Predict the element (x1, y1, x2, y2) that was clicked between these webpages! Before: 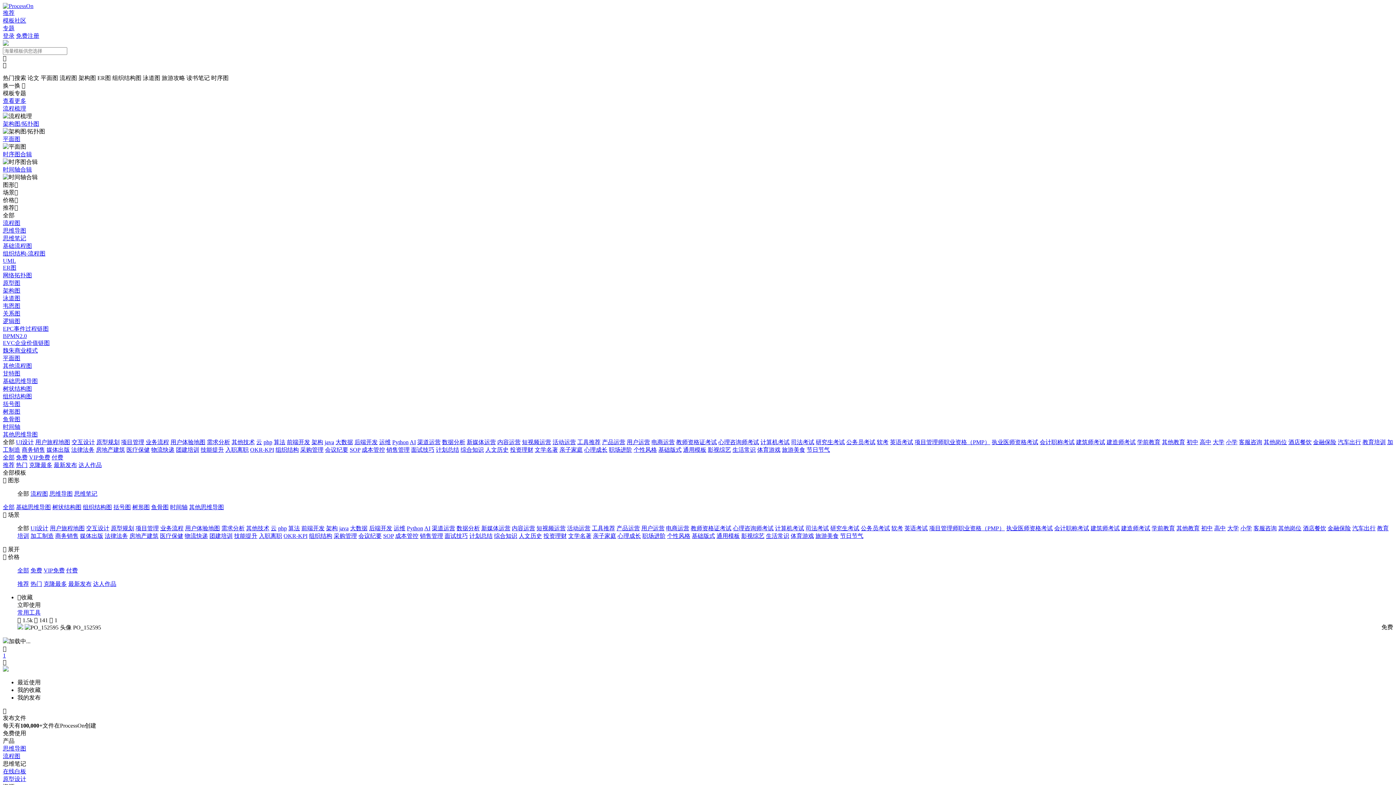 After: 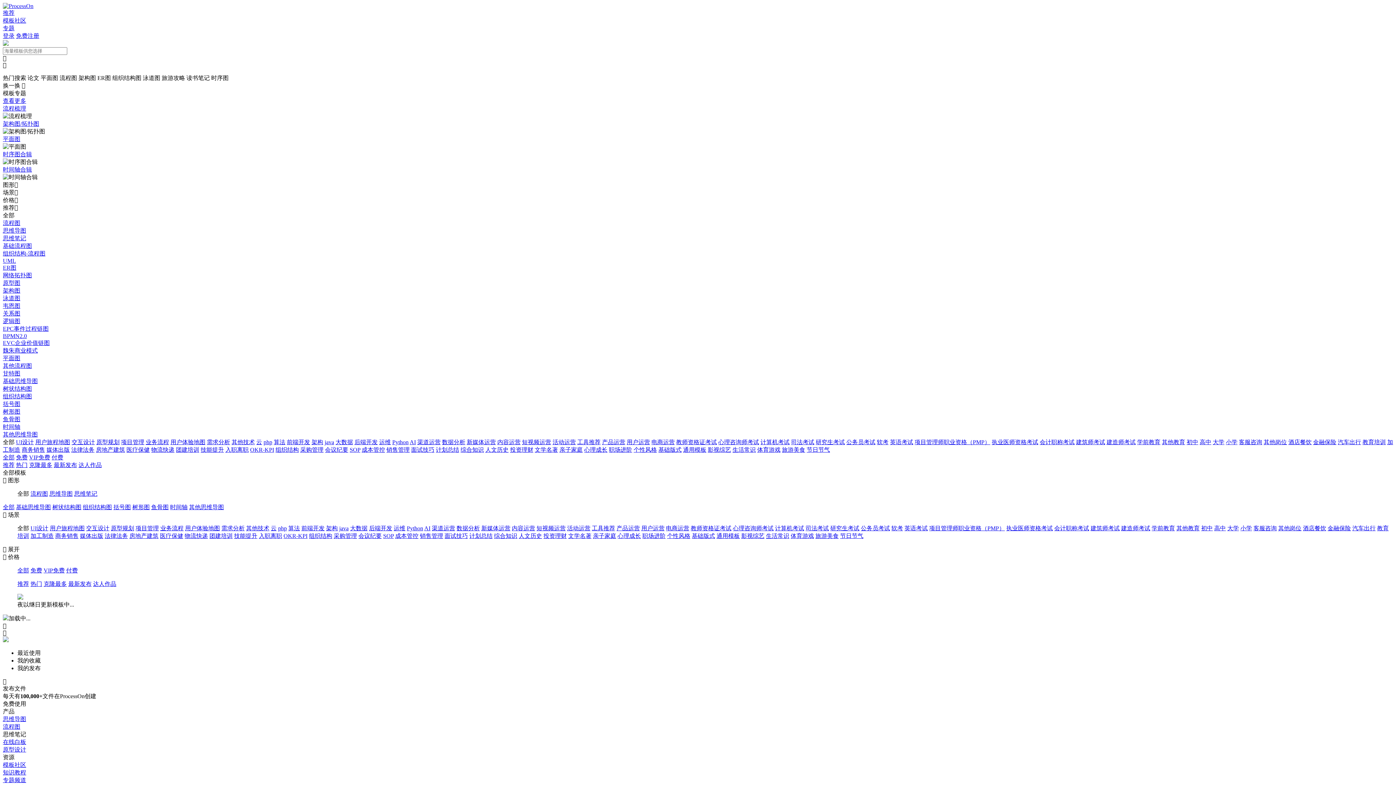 Action: label: 体育游戏 bbox: (790, 533, 814, 539)